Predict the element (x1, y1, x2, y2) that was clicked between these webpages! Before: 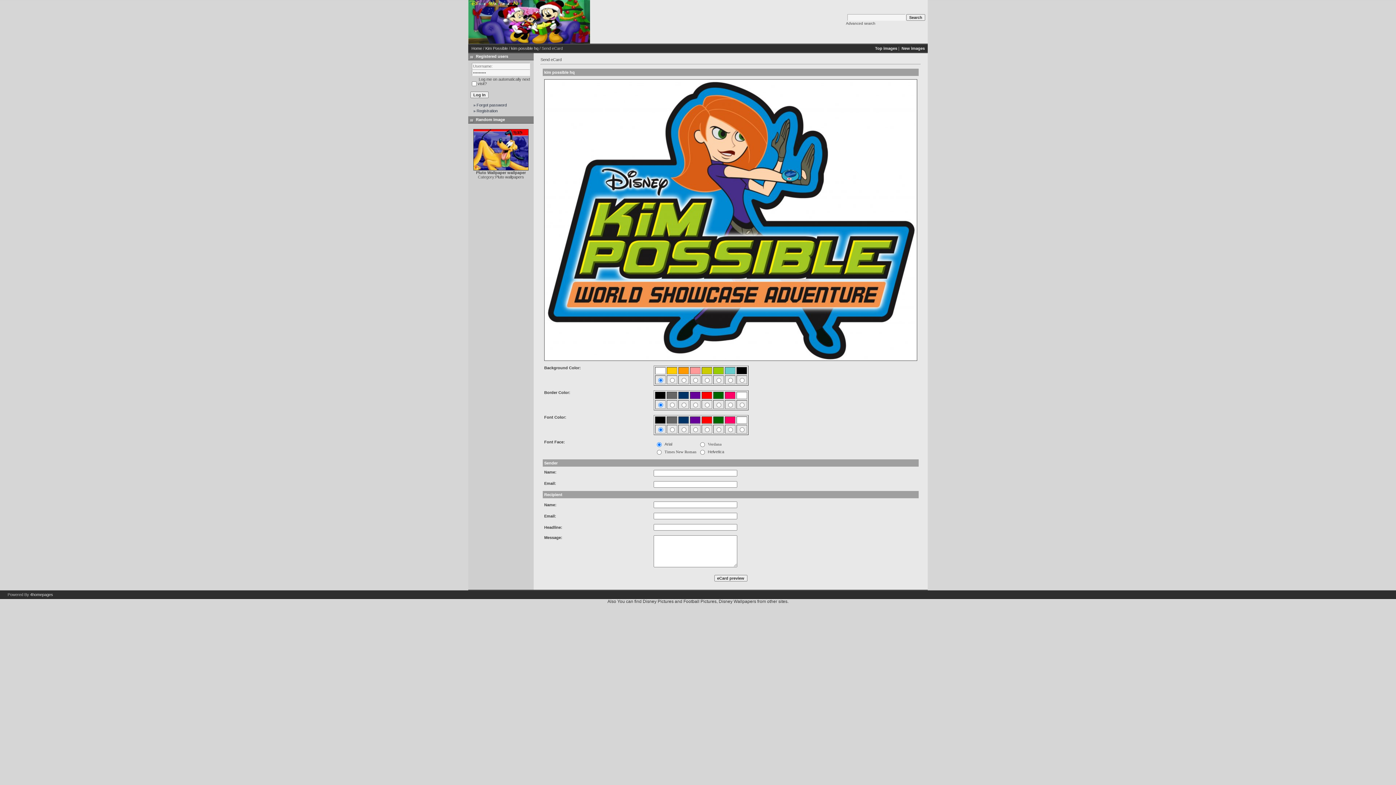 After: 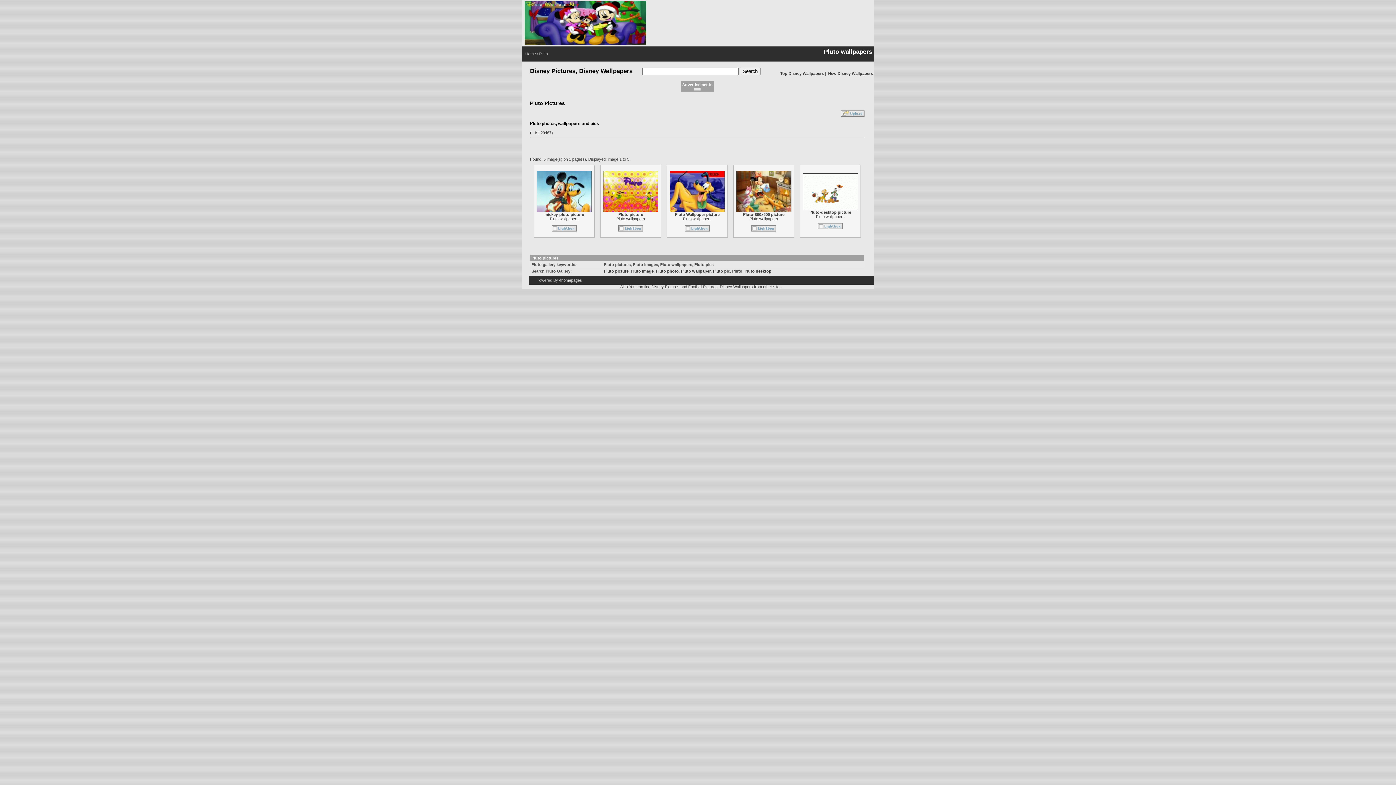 Action: label: Pluto wallpapers bbox: (495, 174, 524, 179)